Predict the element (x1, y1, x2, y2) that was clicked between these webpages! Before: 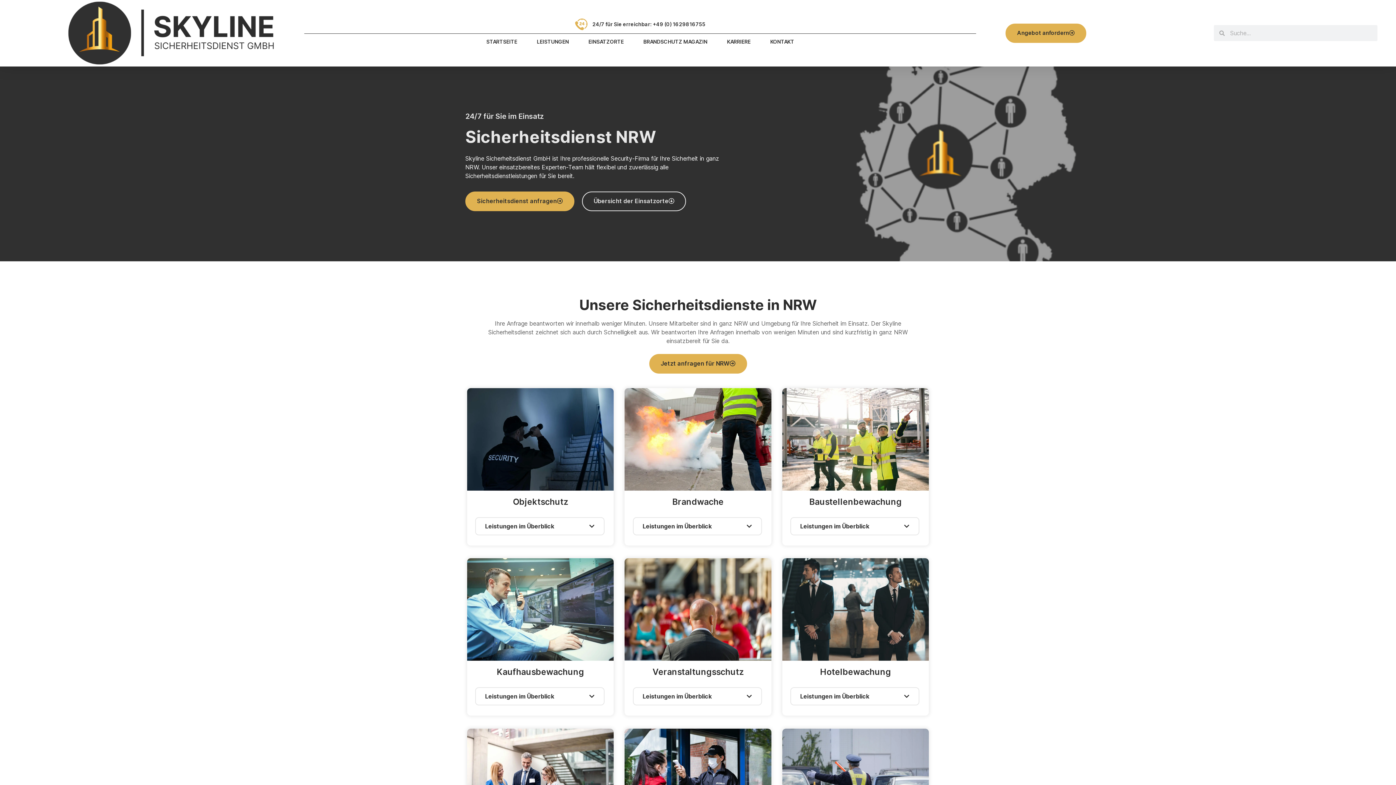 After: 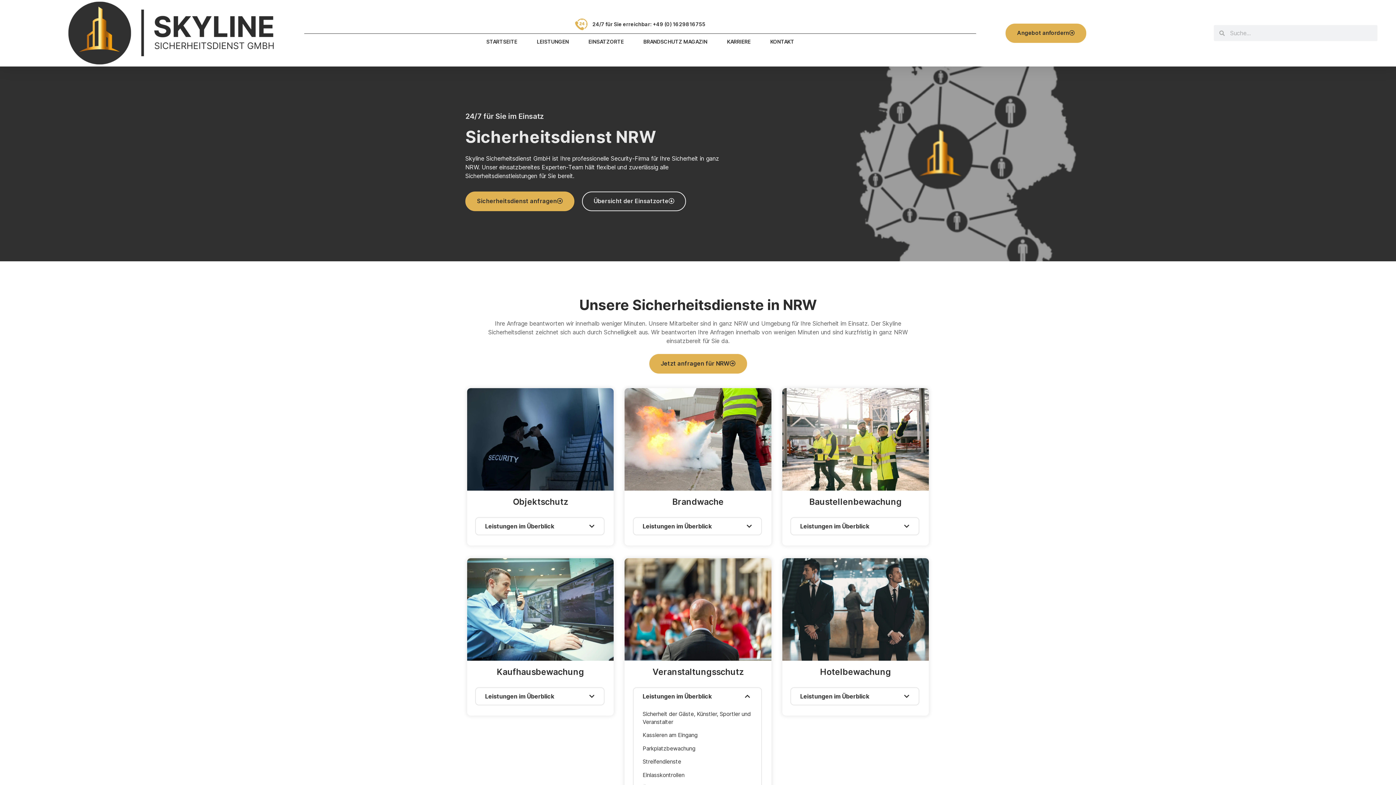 Action: bbox: (637, 688, 757, 705) label: Leistungen im Überblick